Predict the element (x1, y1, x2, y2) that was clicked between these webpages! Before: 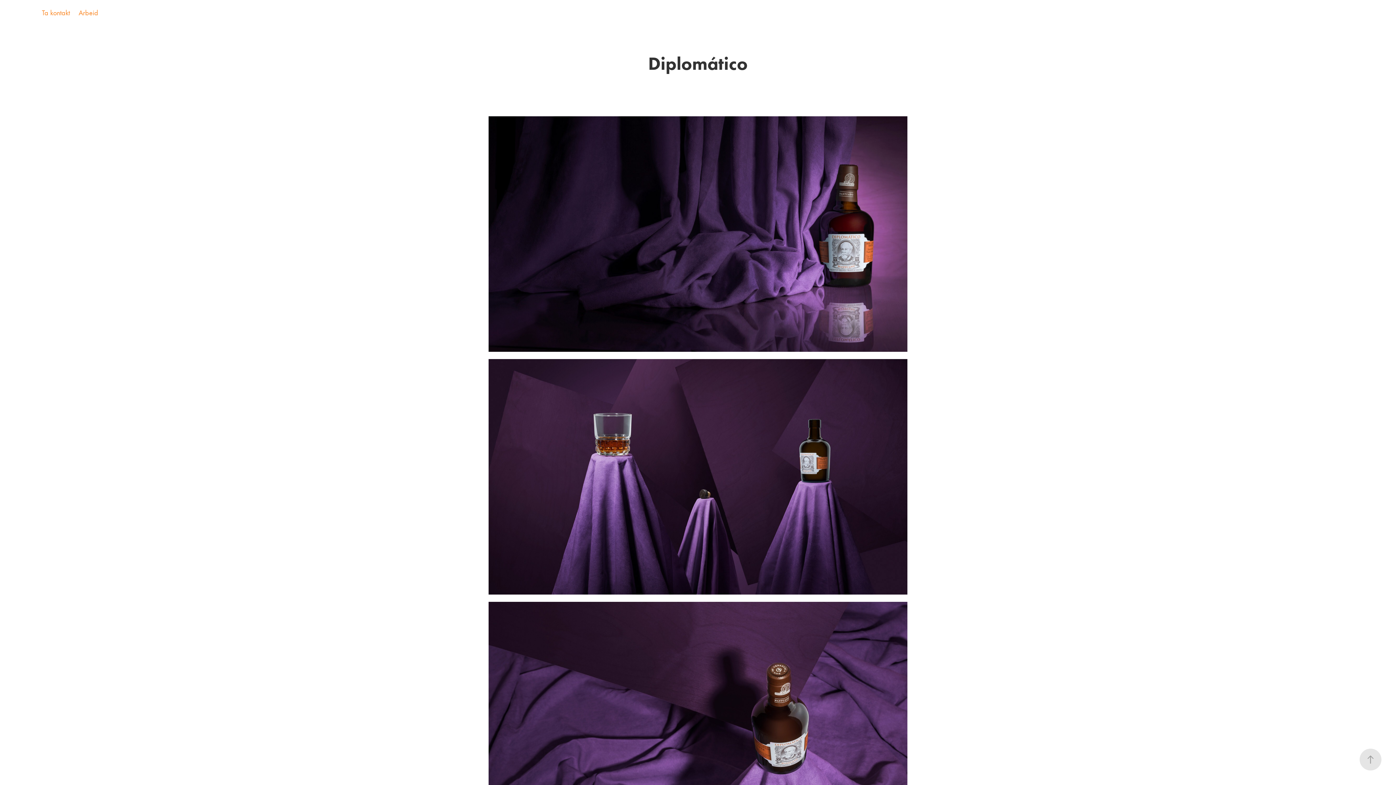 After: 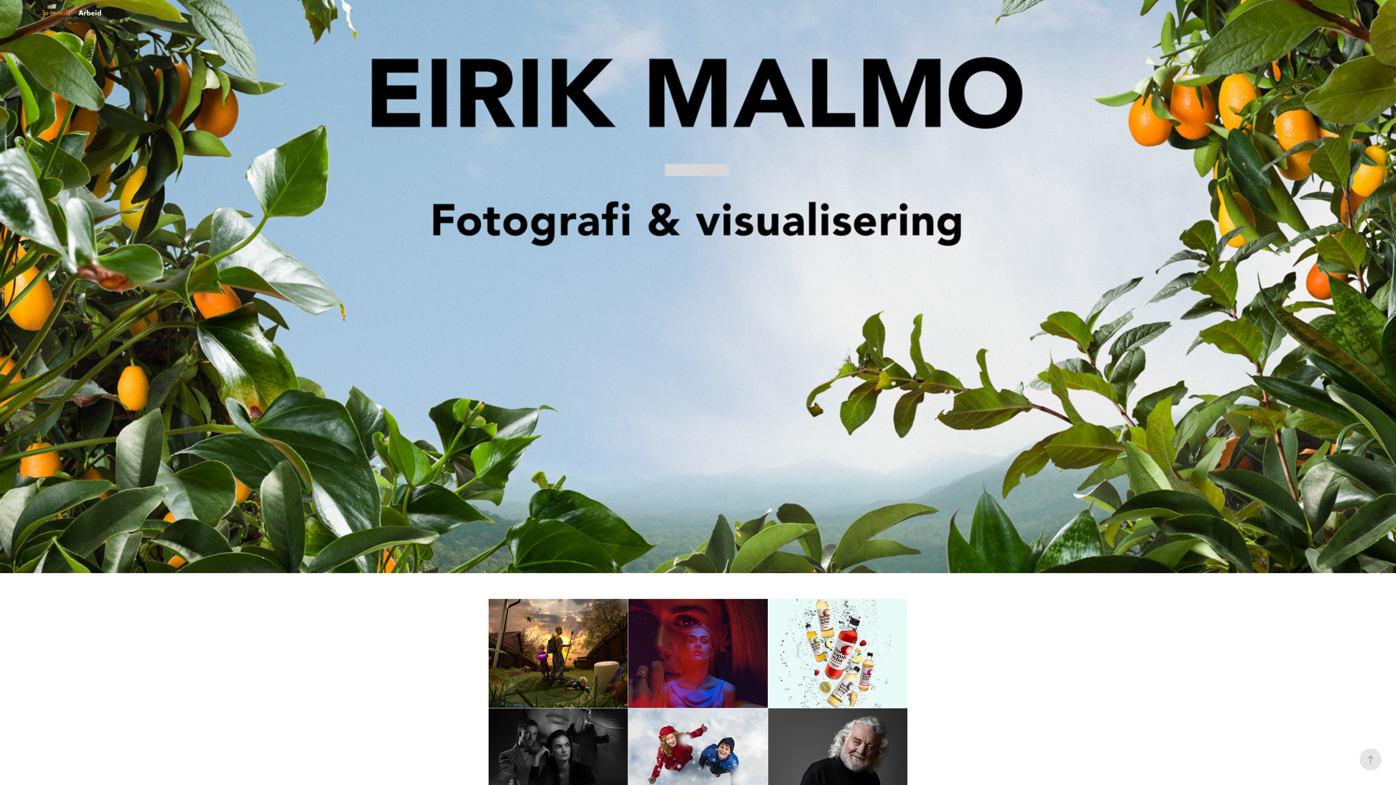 Action: label: Arbeid bbox: (78, 8, 98, 17)